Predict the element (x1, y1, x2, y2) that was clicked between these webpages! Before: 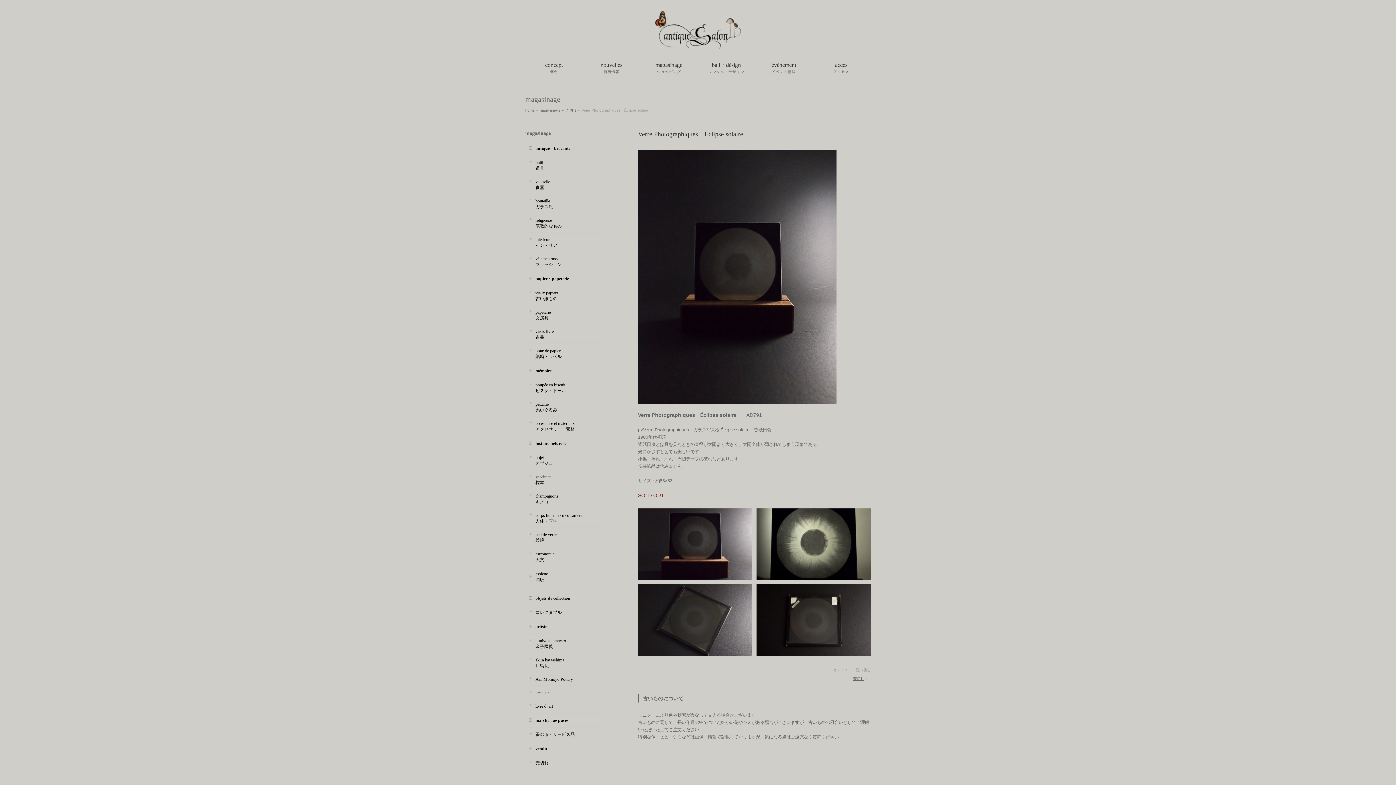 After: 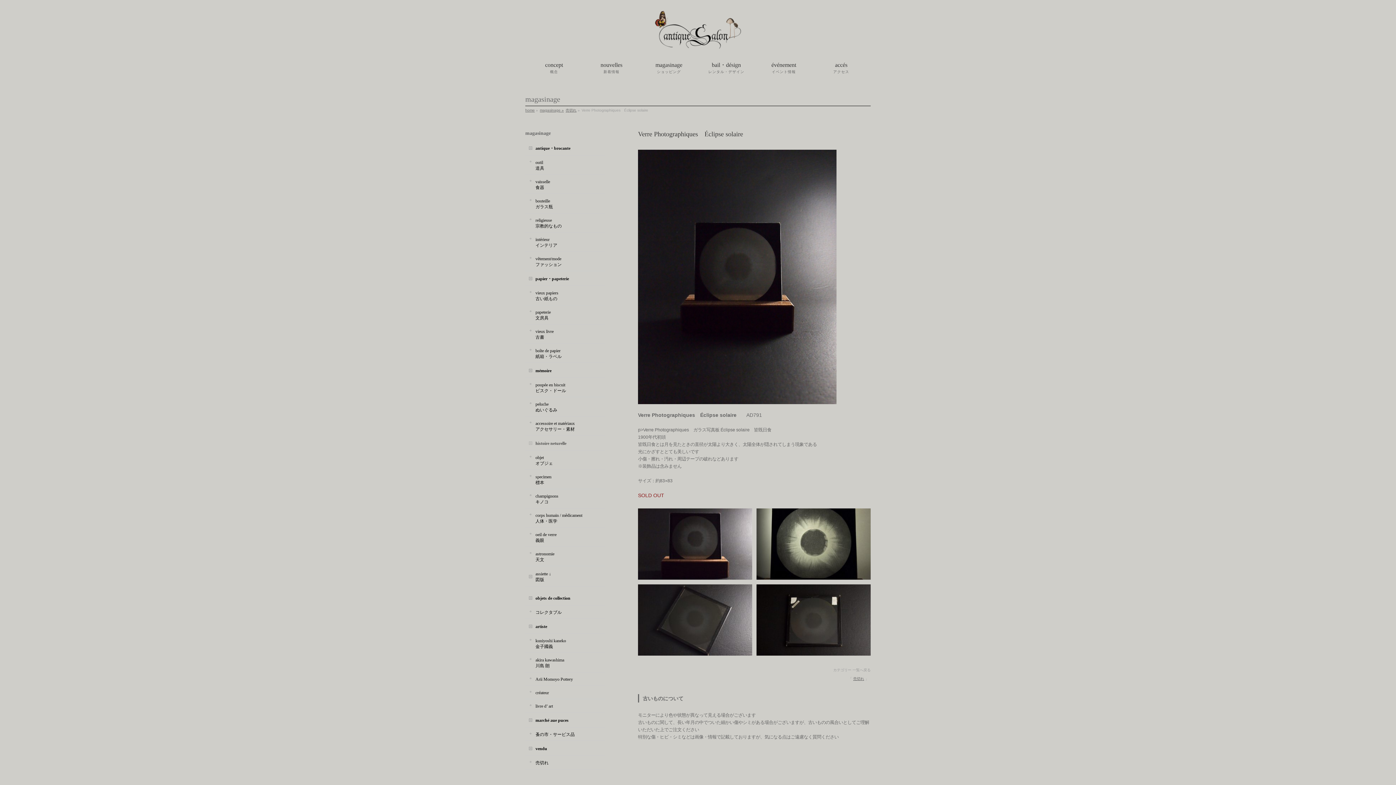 Action: bbox: (525, 436, 605, 450) label: histoire neturelle